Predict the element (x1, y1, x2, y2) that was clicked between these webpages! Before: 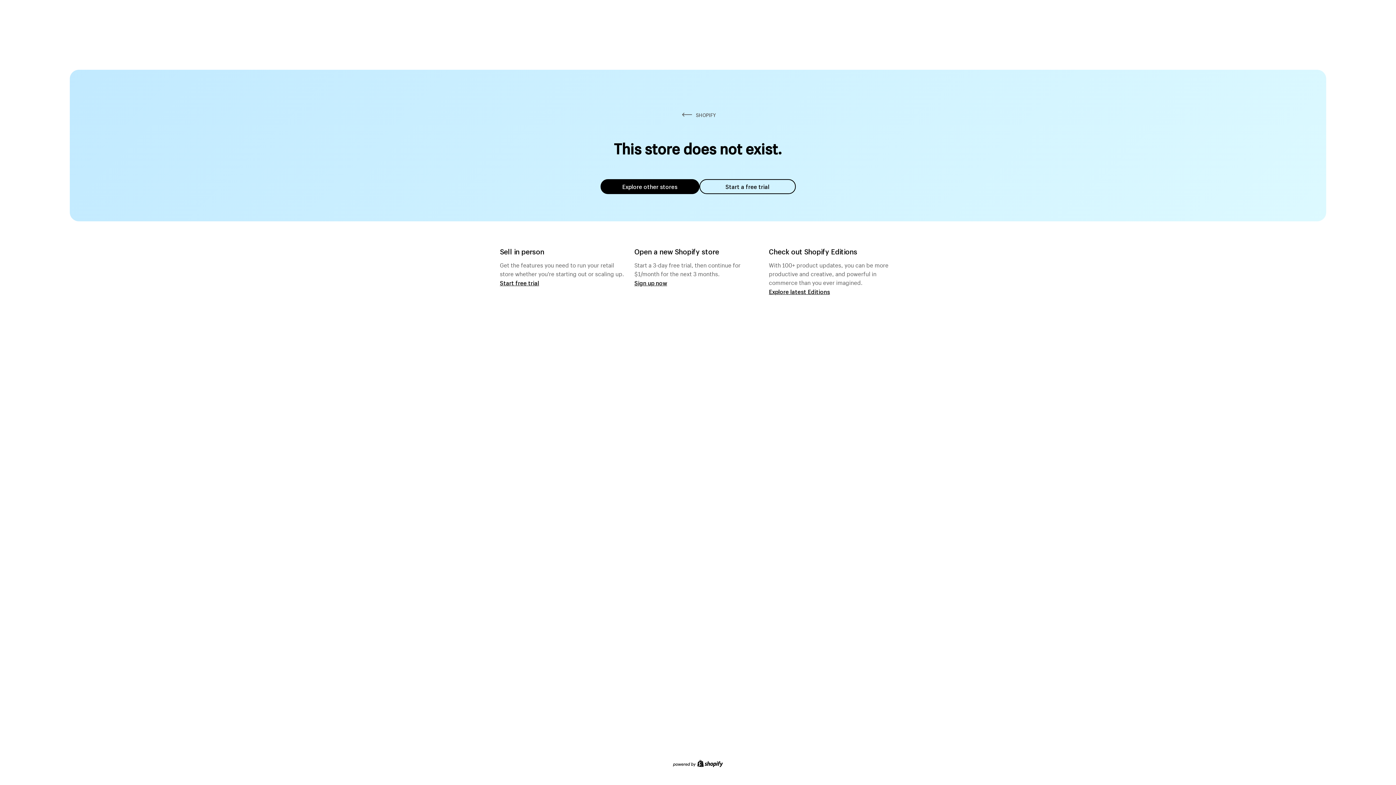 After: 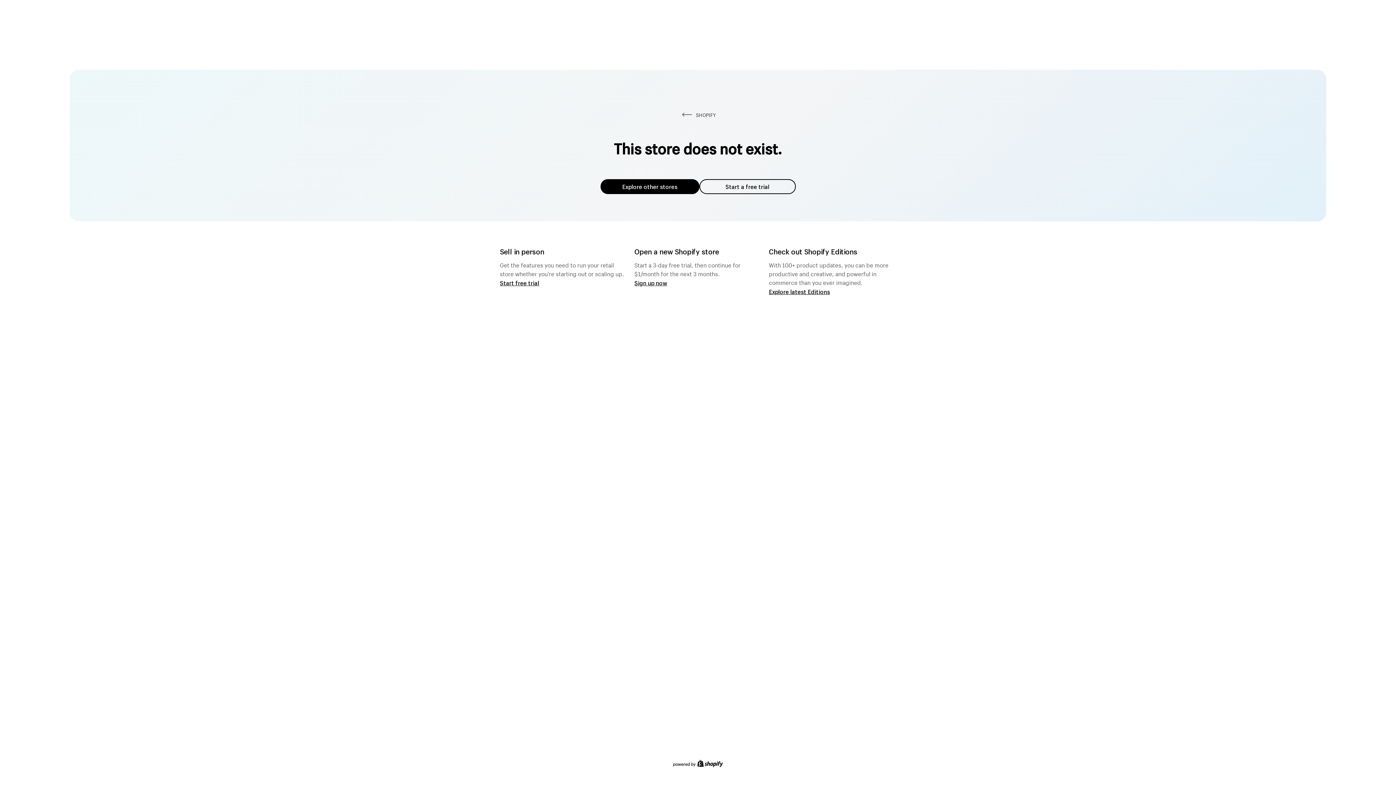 Action: bbox: (600, 179, 699, 194) label: Explore other stores